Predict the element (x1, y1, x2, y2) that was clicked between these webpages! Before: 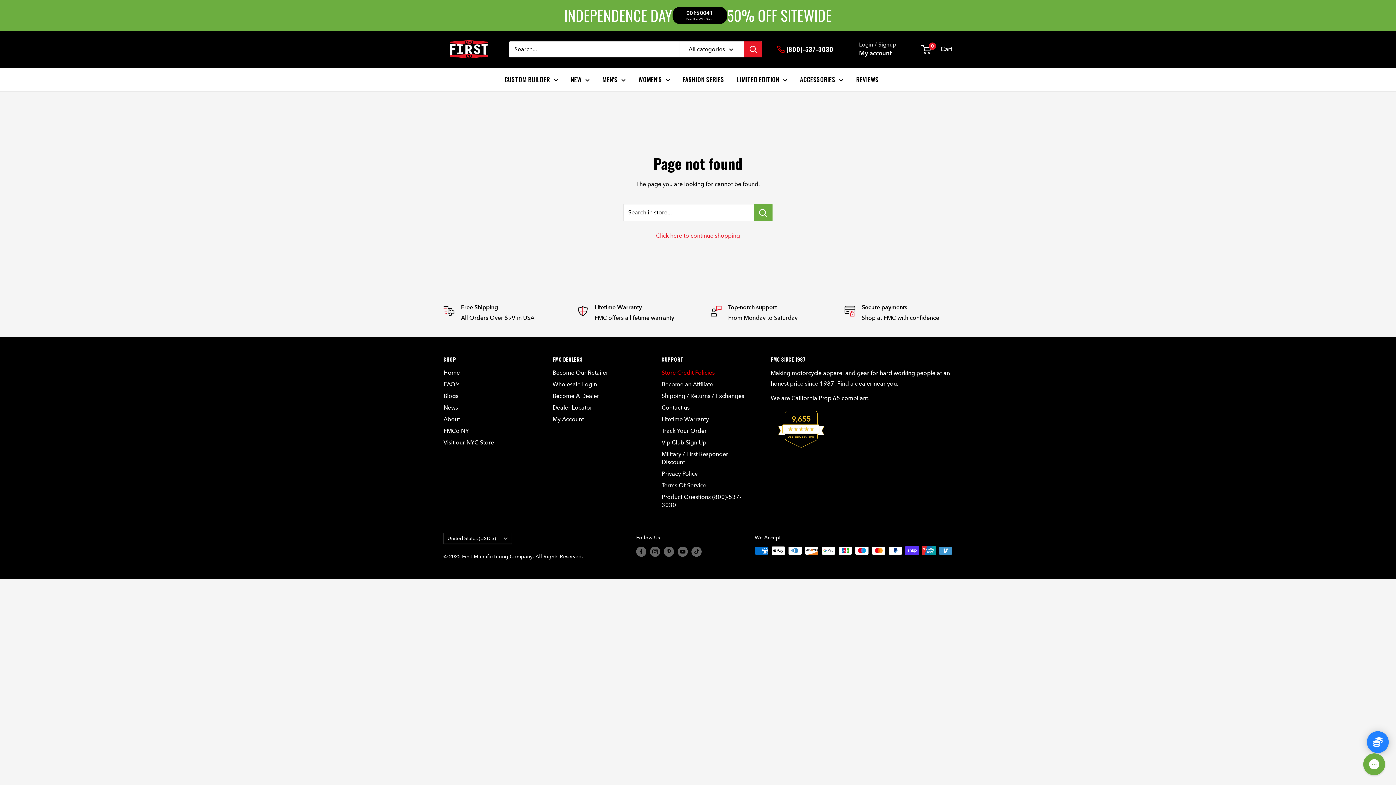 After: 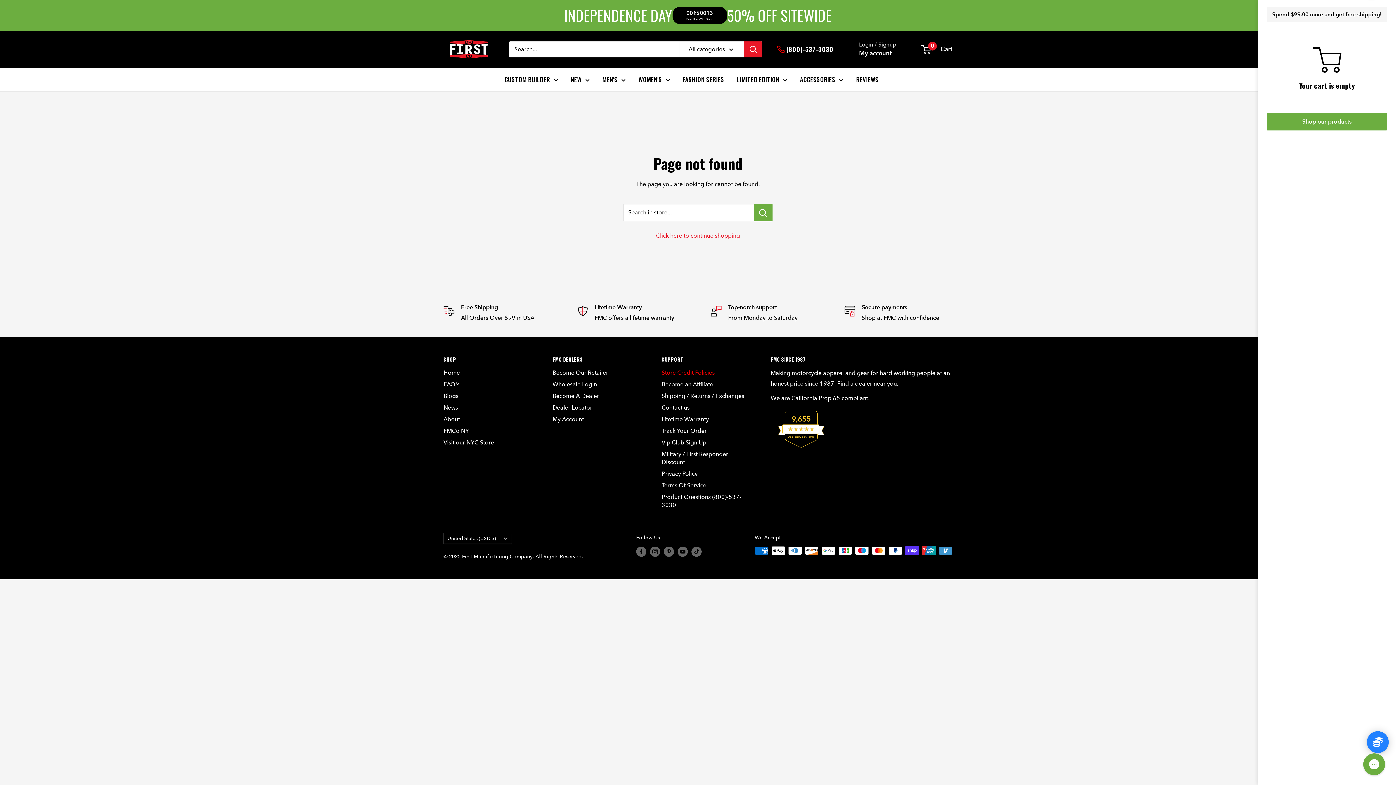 Action: label: 0
 Cart bbox: (922, 43, 952, 54)